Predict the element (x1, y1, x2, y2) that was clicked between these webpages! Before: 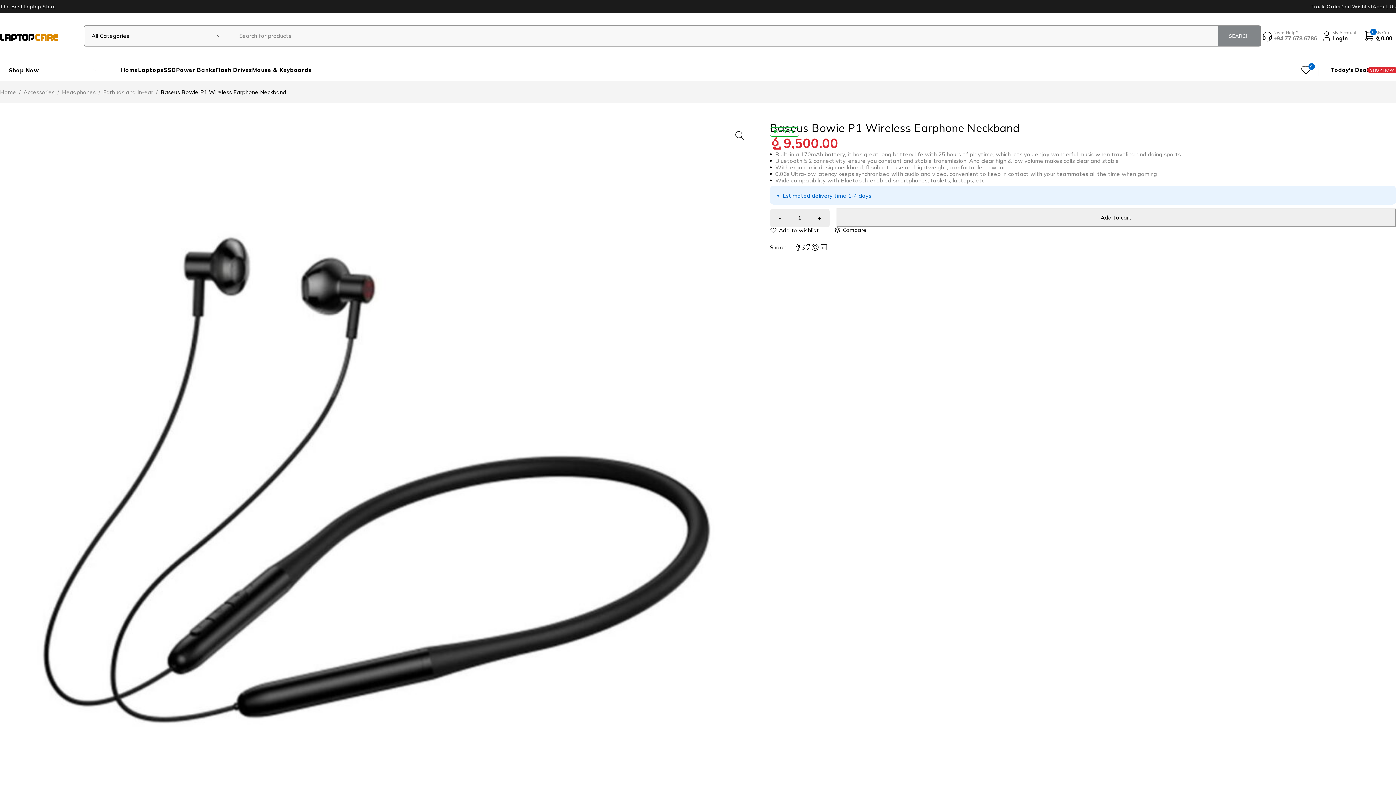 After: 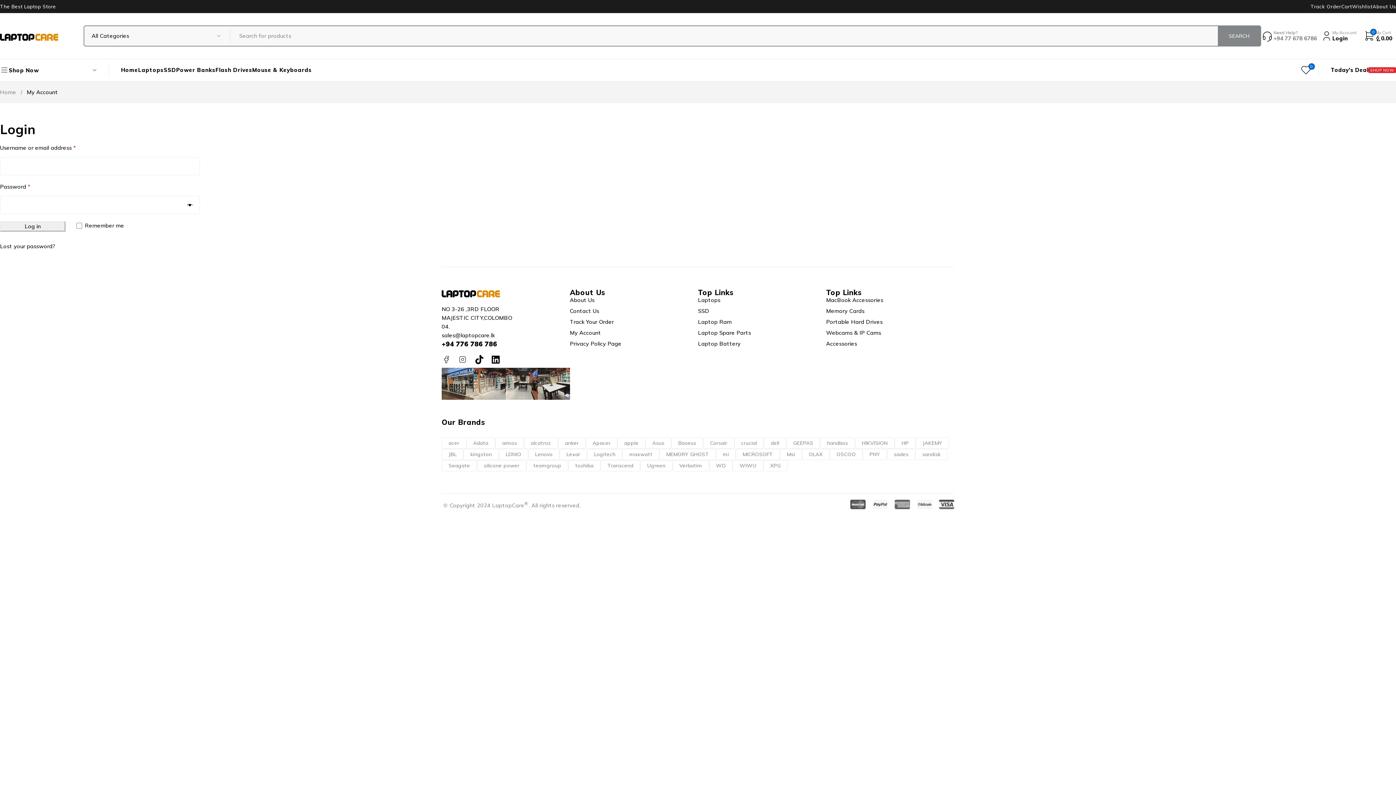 Action: label: My Account
Login bbox: (1317, 30, 1360, 41)